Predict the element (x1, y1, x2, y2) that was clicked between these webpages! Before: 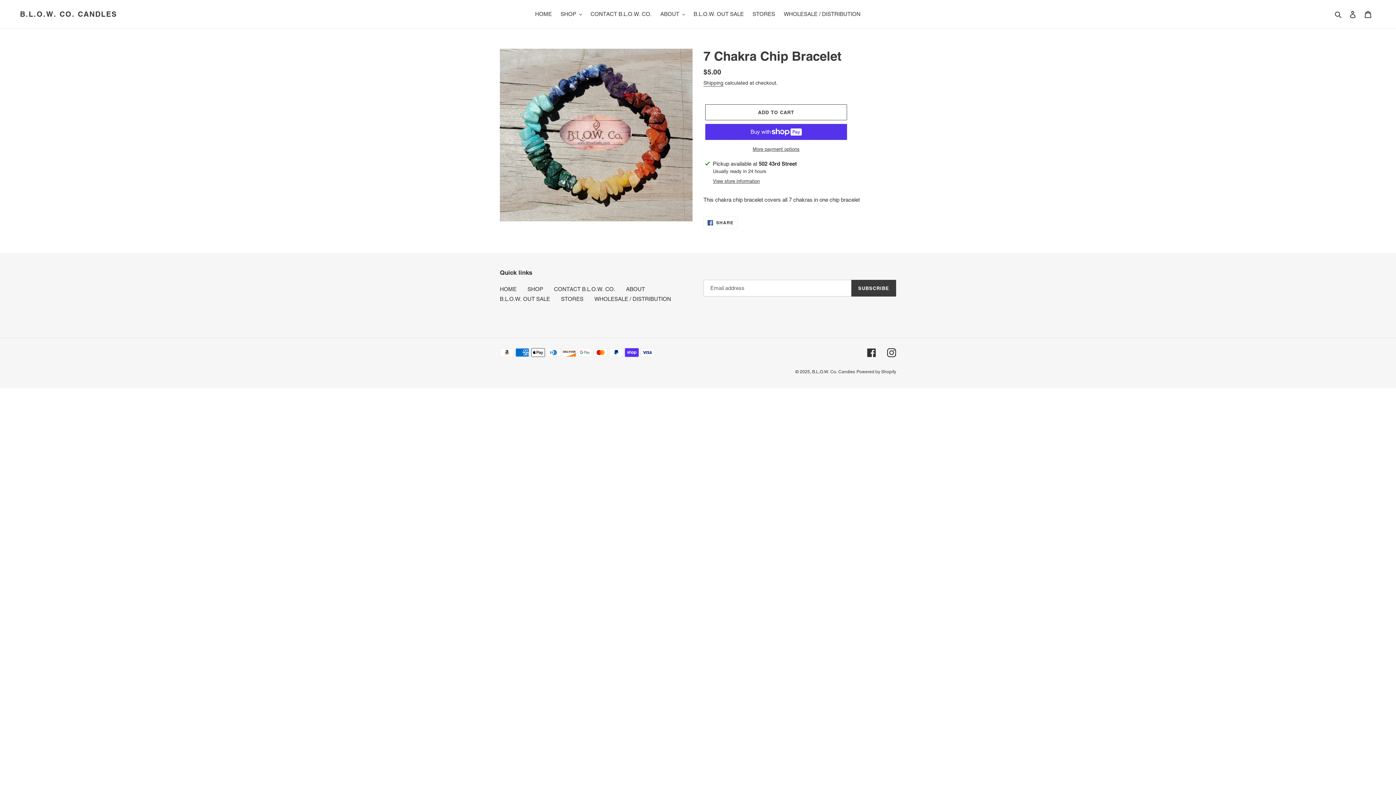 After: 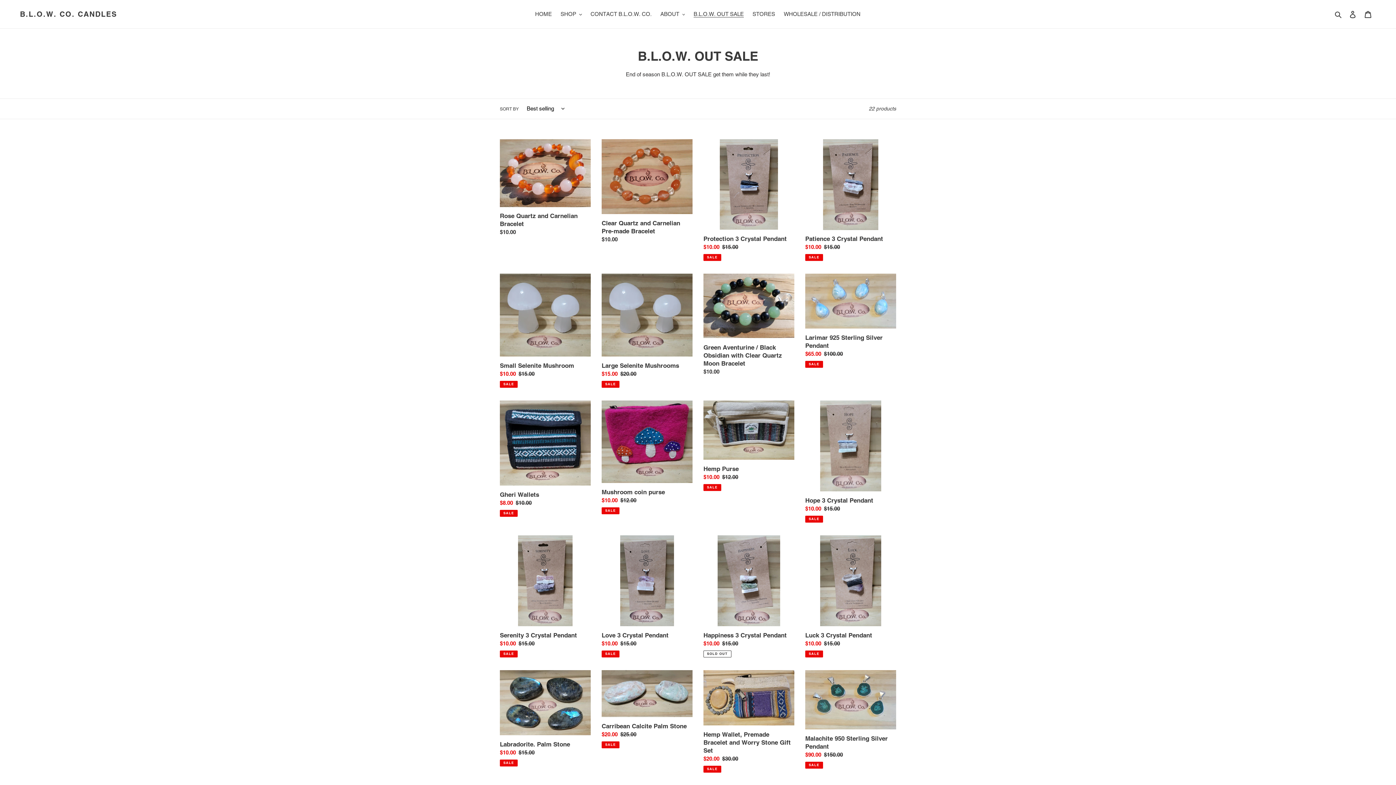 Action: label: B.L.O.W. OUT SALE bbox: (690, 9, 747, 19)